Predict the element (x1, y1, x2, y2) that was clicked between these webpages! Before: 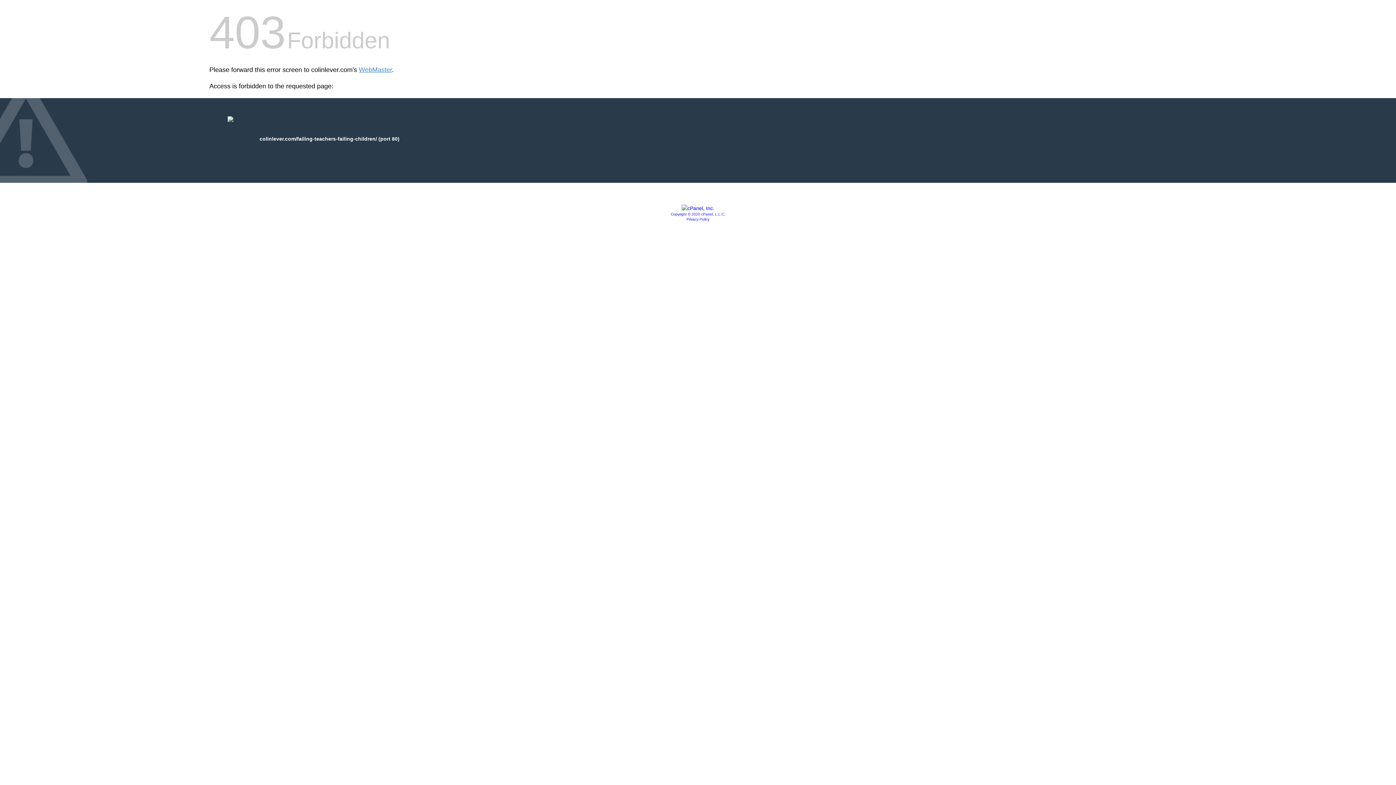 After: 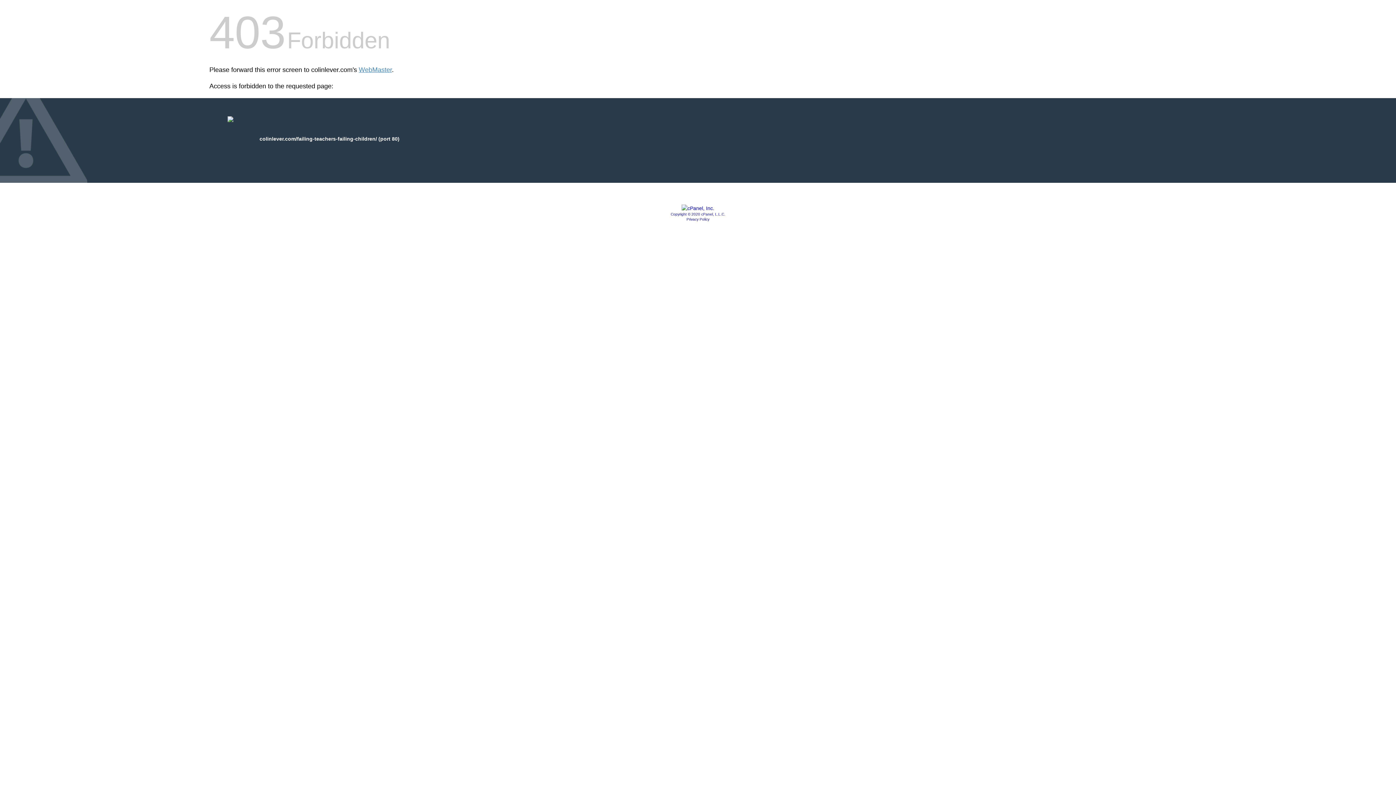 Action: label: Privacy Policy bbox: (686, 217, 709, 221)